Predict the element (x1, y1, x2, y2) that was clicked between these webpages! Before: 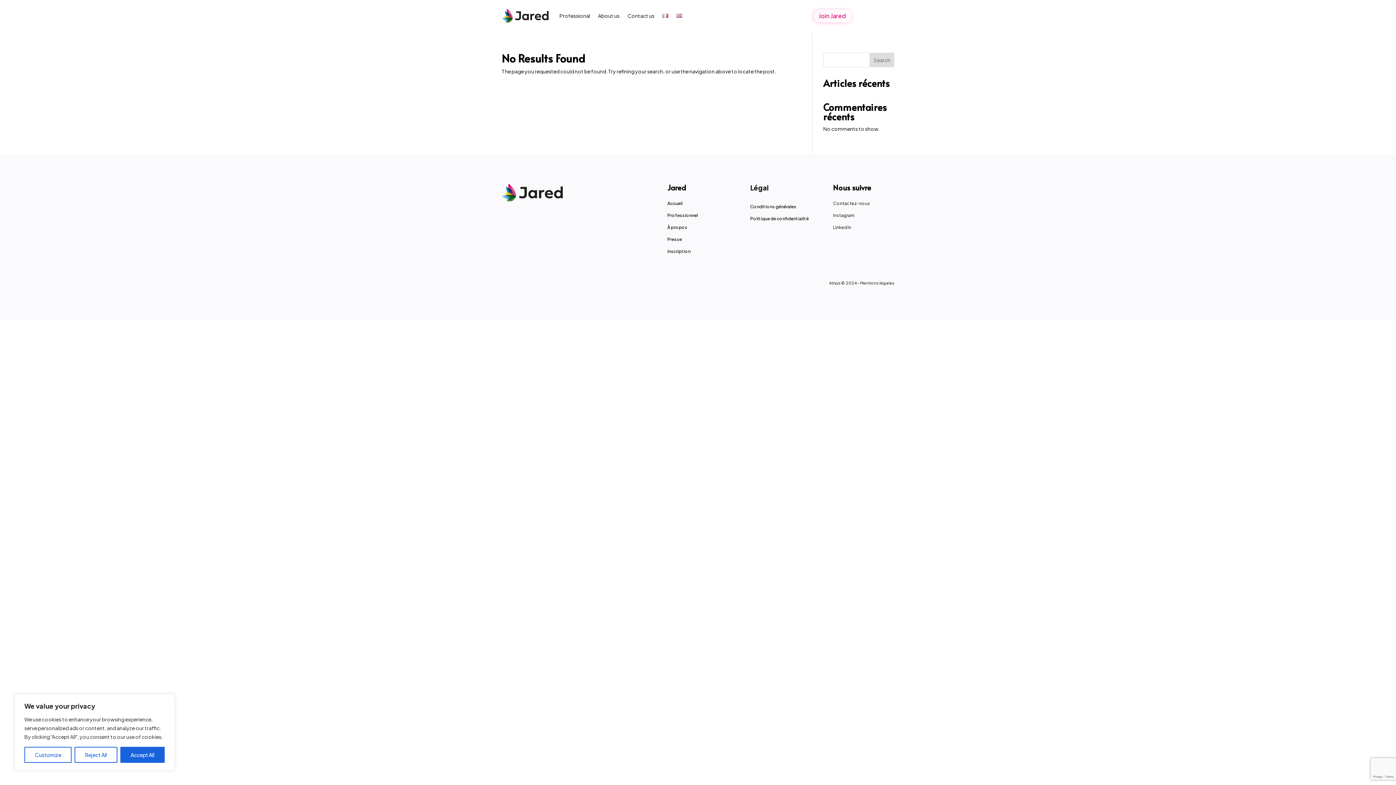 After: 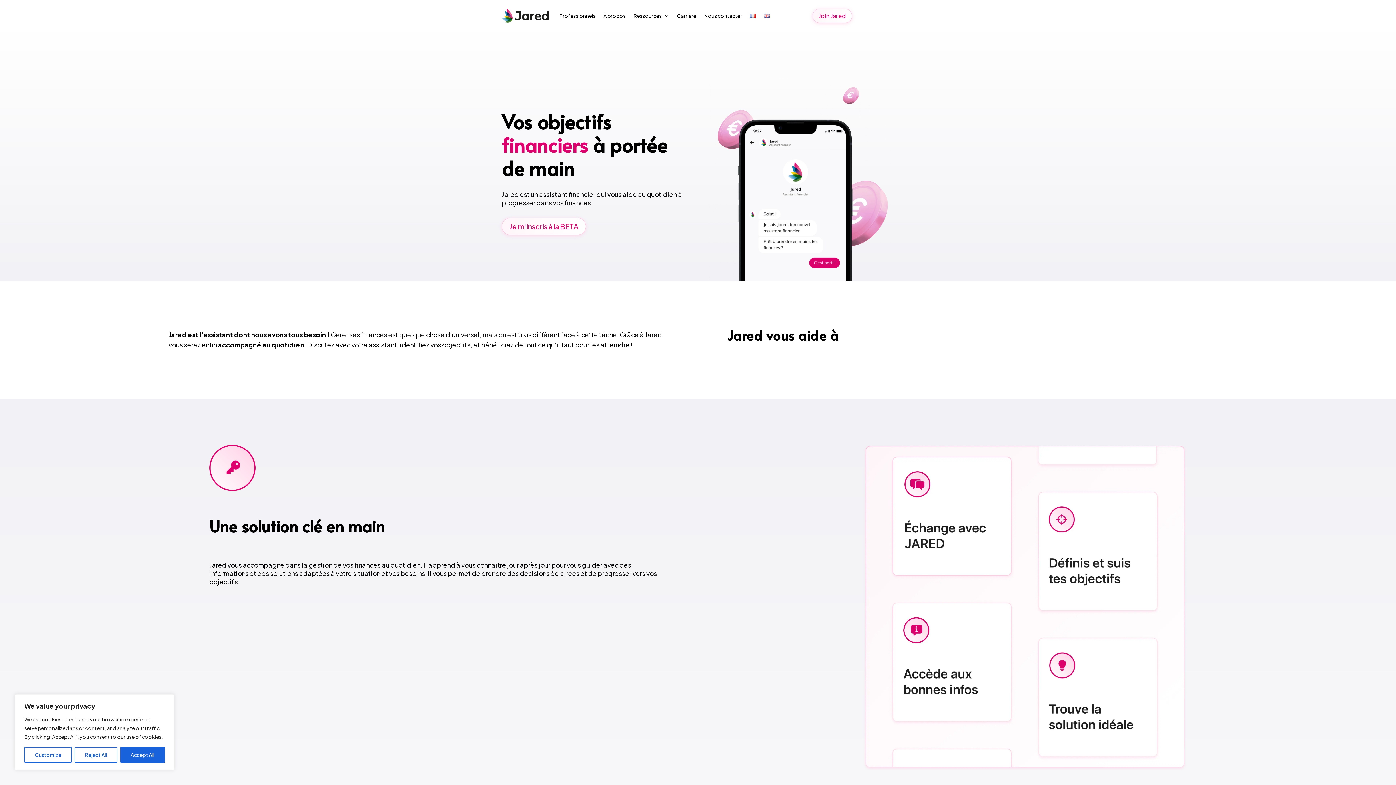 Action: bbox: (662, 1, 668, 29)